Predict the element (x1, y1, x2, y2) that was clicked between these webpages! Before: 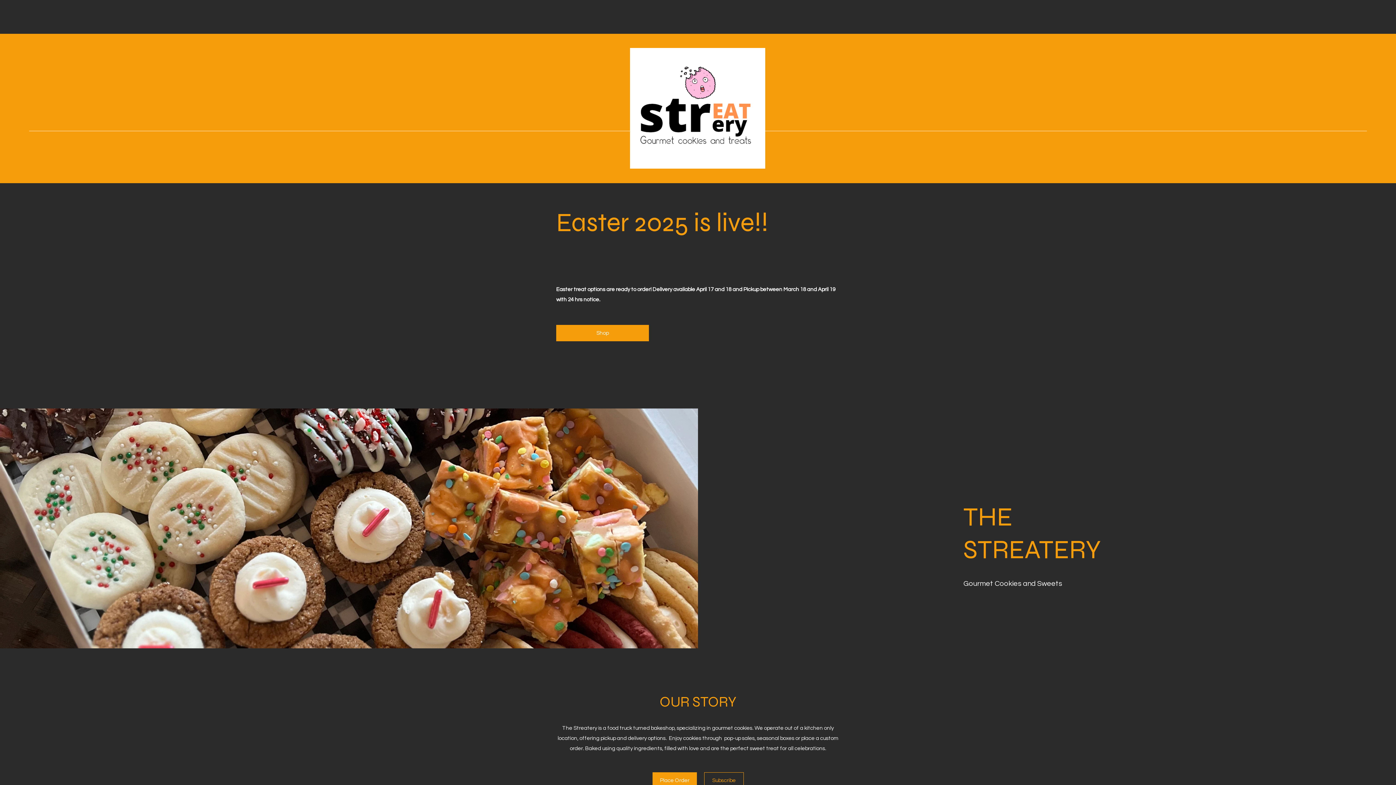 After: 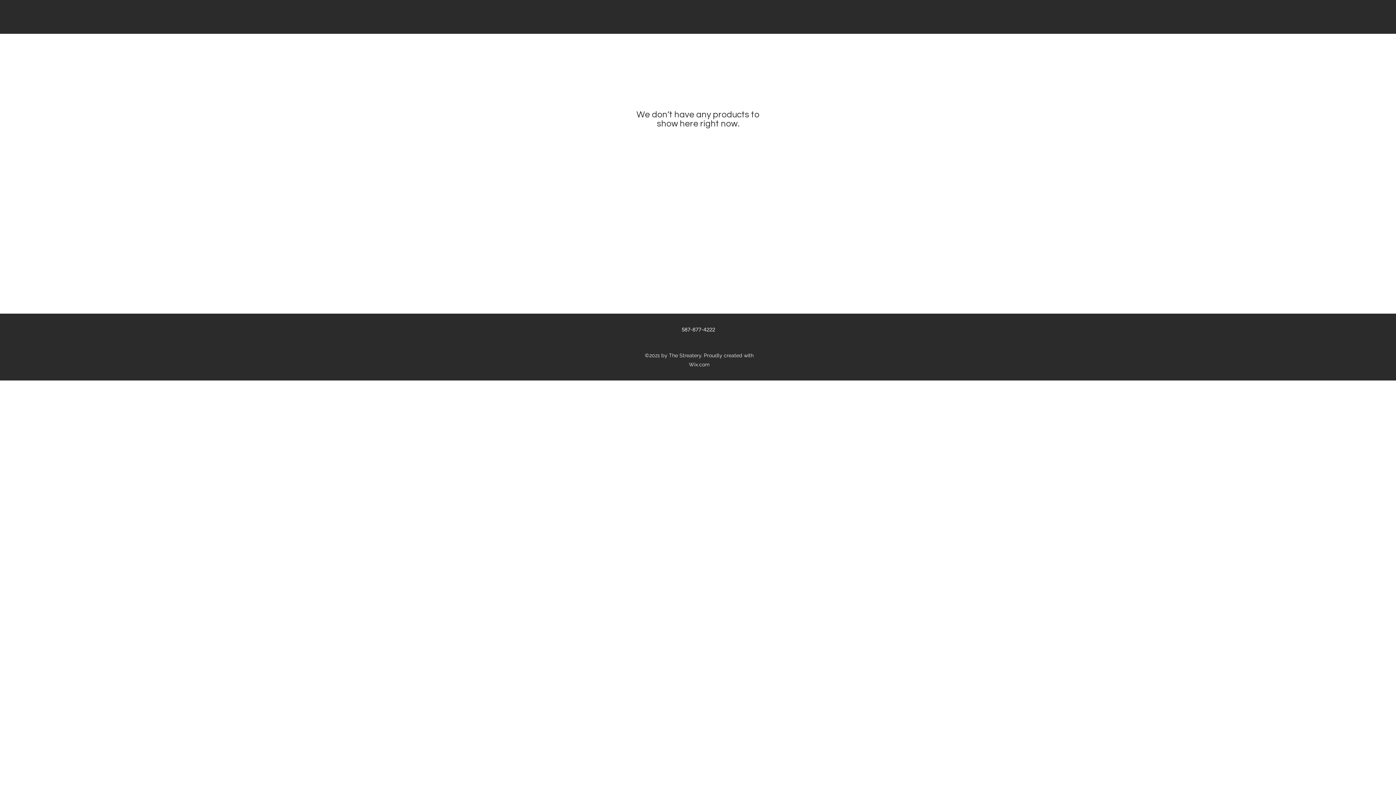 Action: bbox: (652, 772, 697, 789) label: Place Order